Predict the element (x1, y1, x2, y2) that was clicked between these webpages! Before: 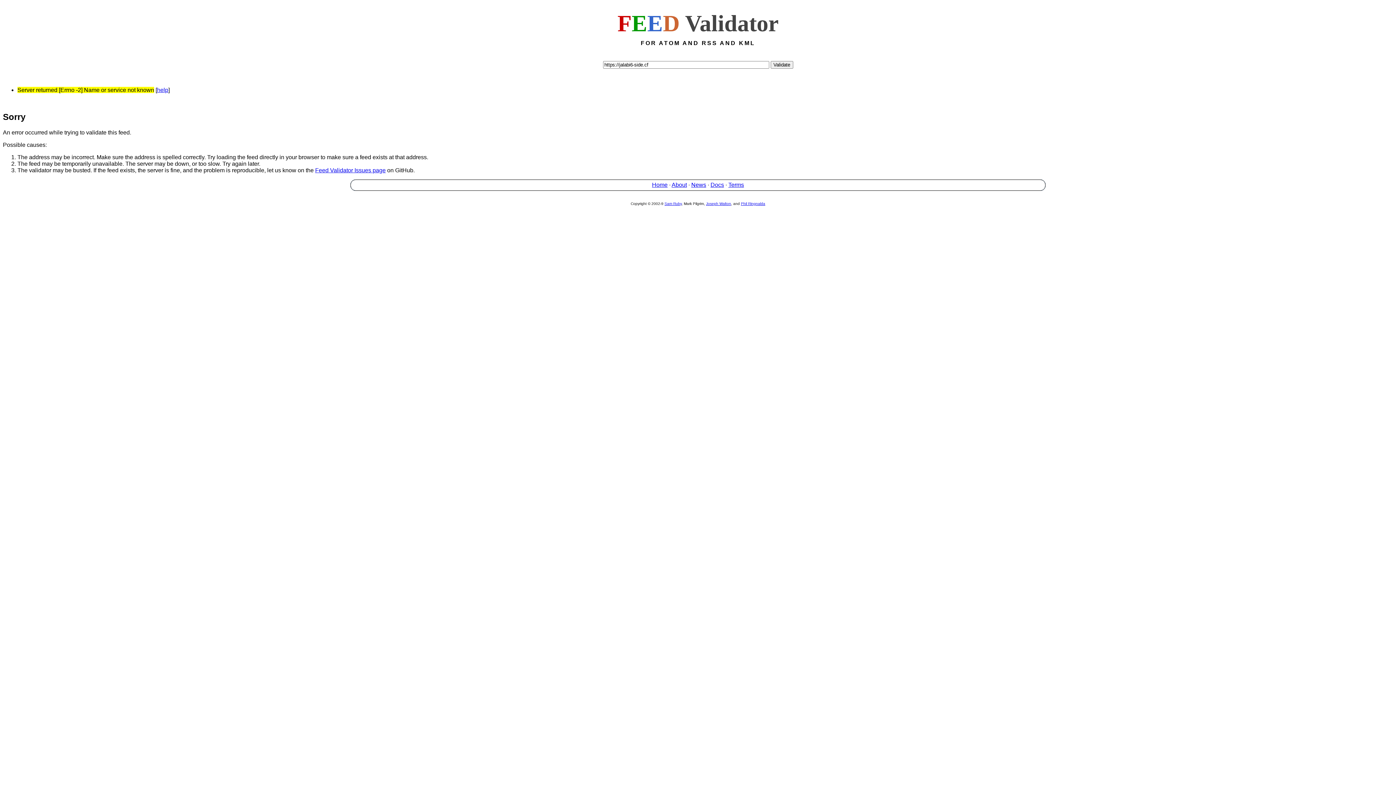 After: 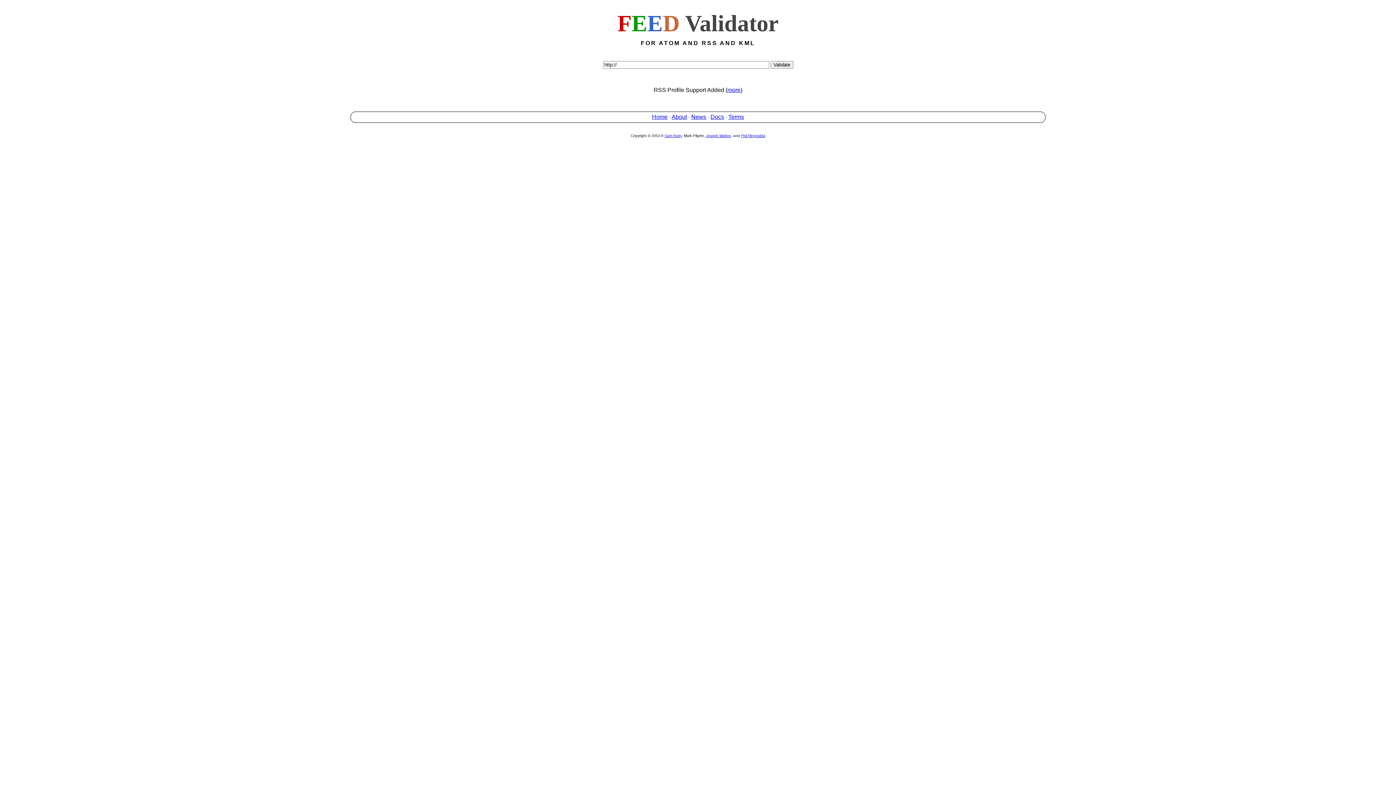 Action: bbox: (652, 181, 667, 187) label: Home